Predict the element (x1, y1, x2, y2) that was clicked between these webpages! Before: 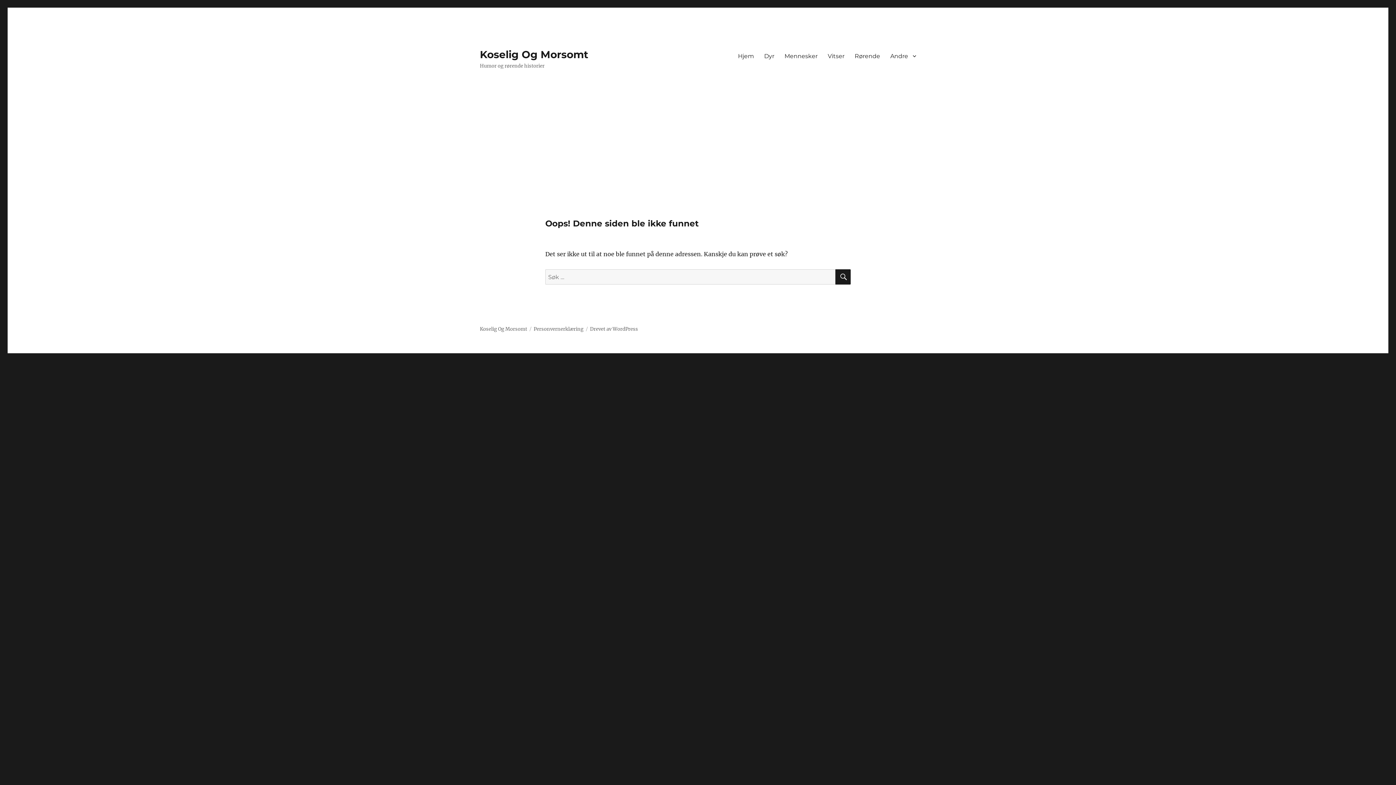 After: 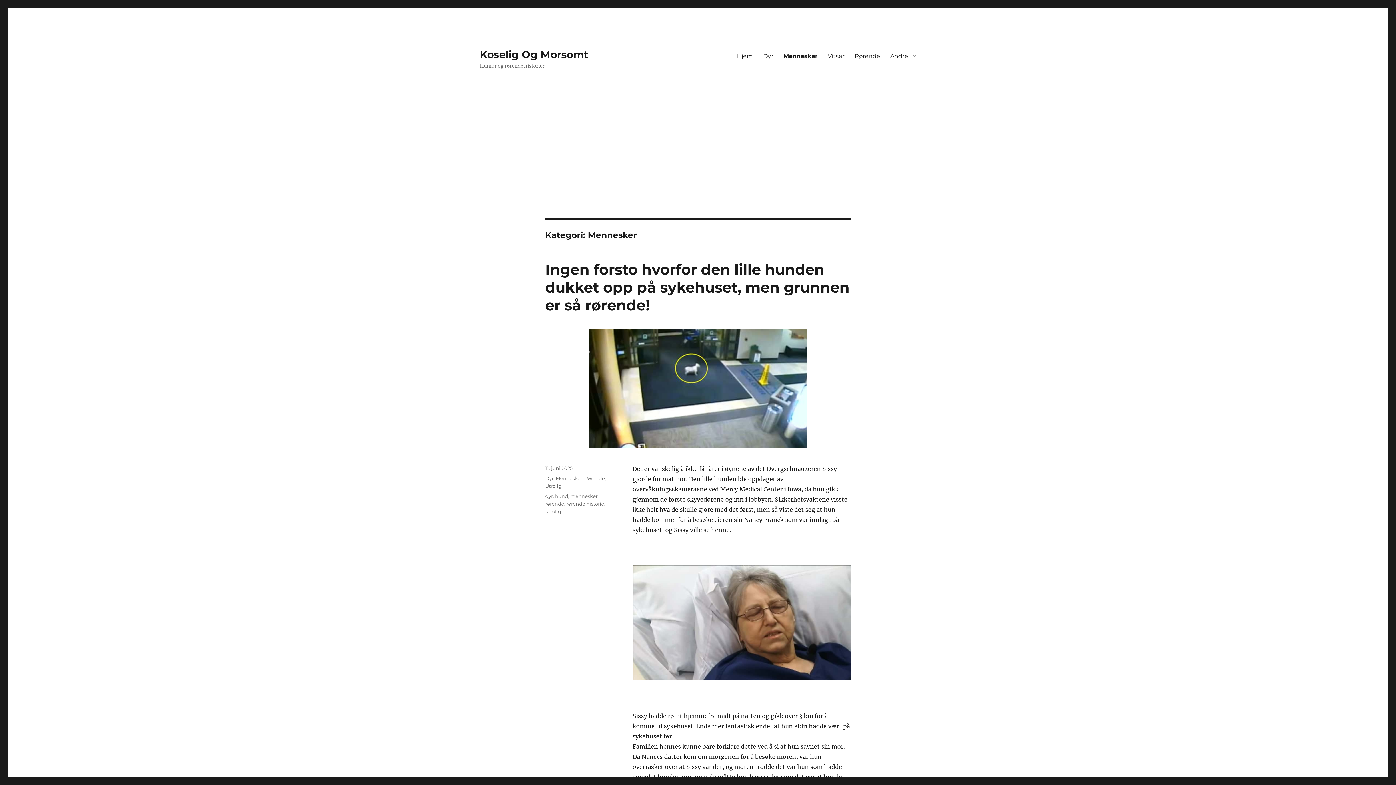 Action: bbox: (779, 48, 822, 63) label: Mennesker